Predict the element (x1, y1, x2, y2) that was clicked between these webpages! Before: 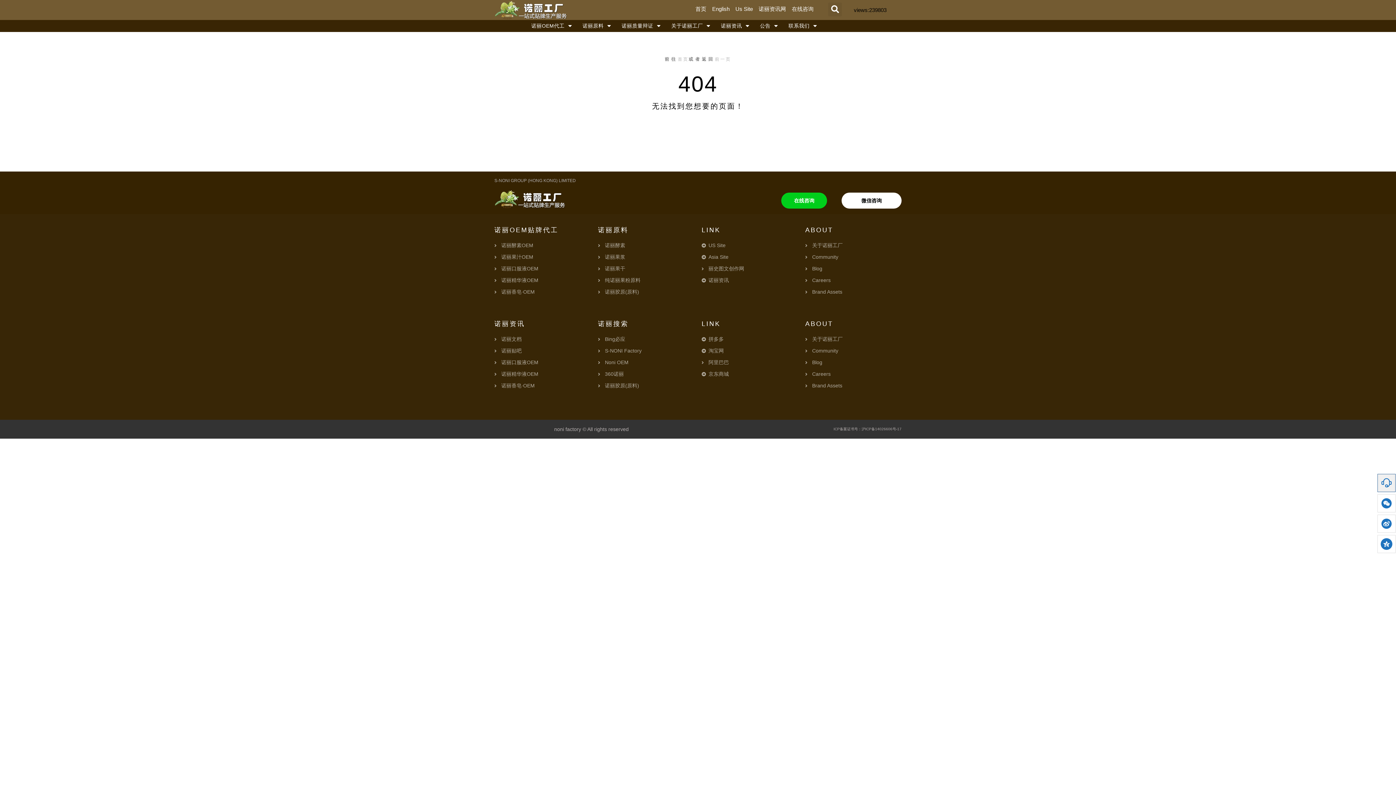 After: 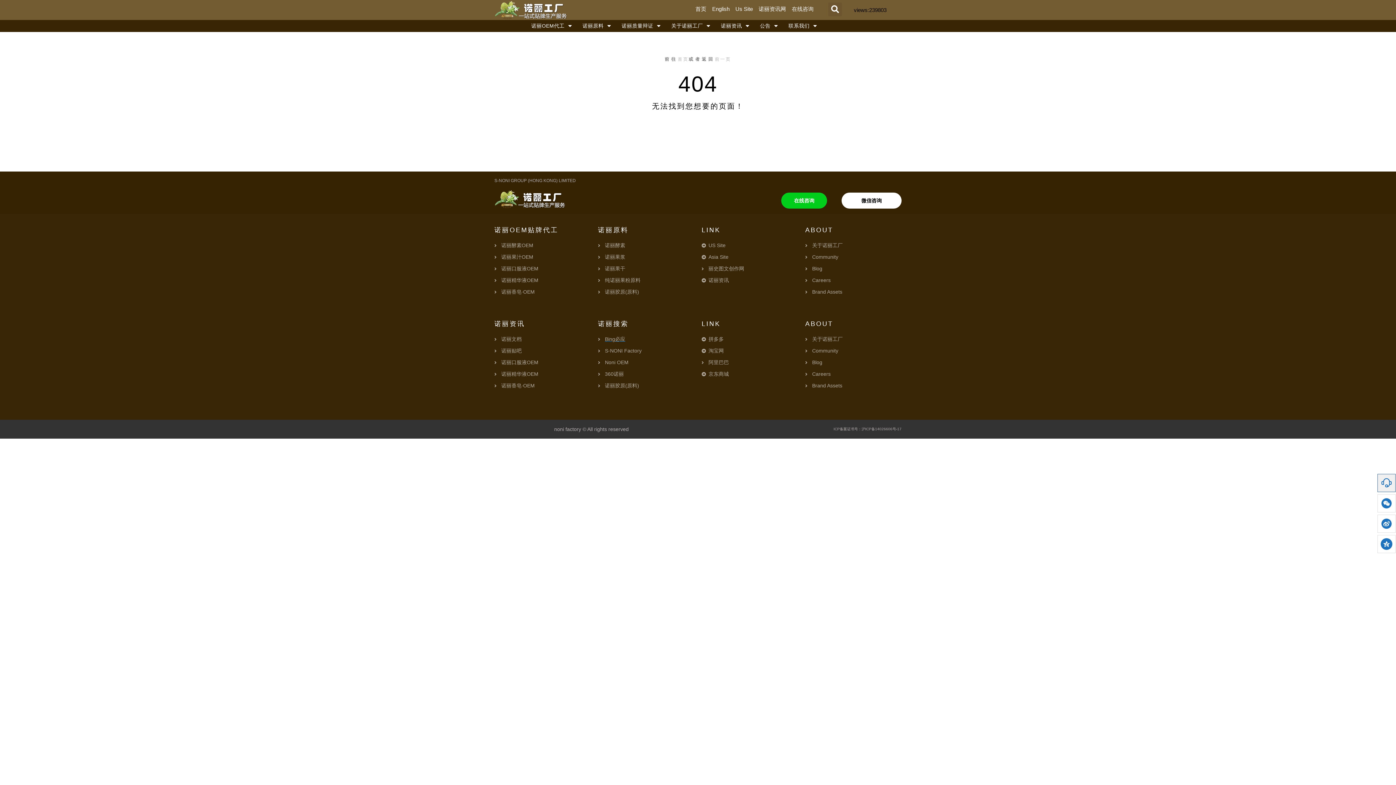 Action: bbox: (598, 334, 694, 344) label: Bing必应